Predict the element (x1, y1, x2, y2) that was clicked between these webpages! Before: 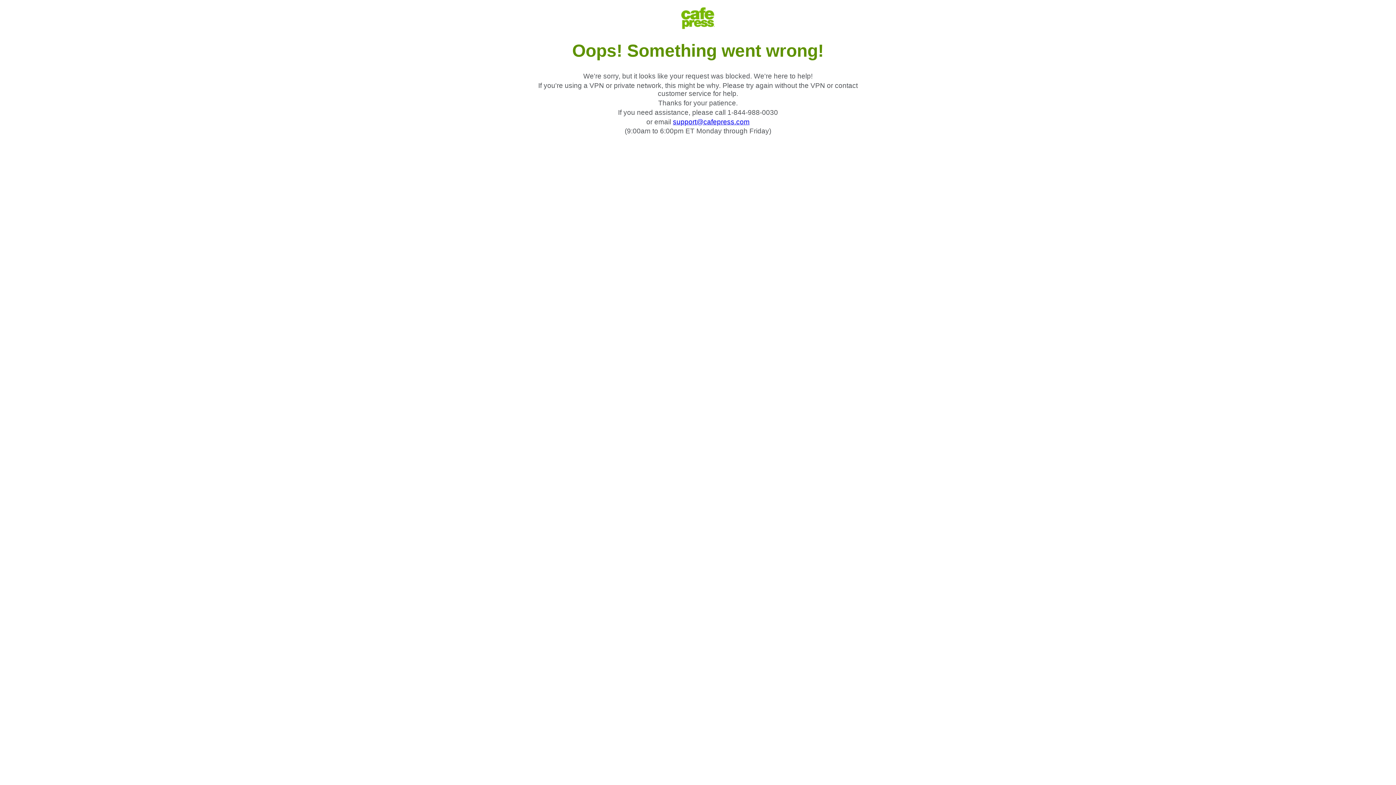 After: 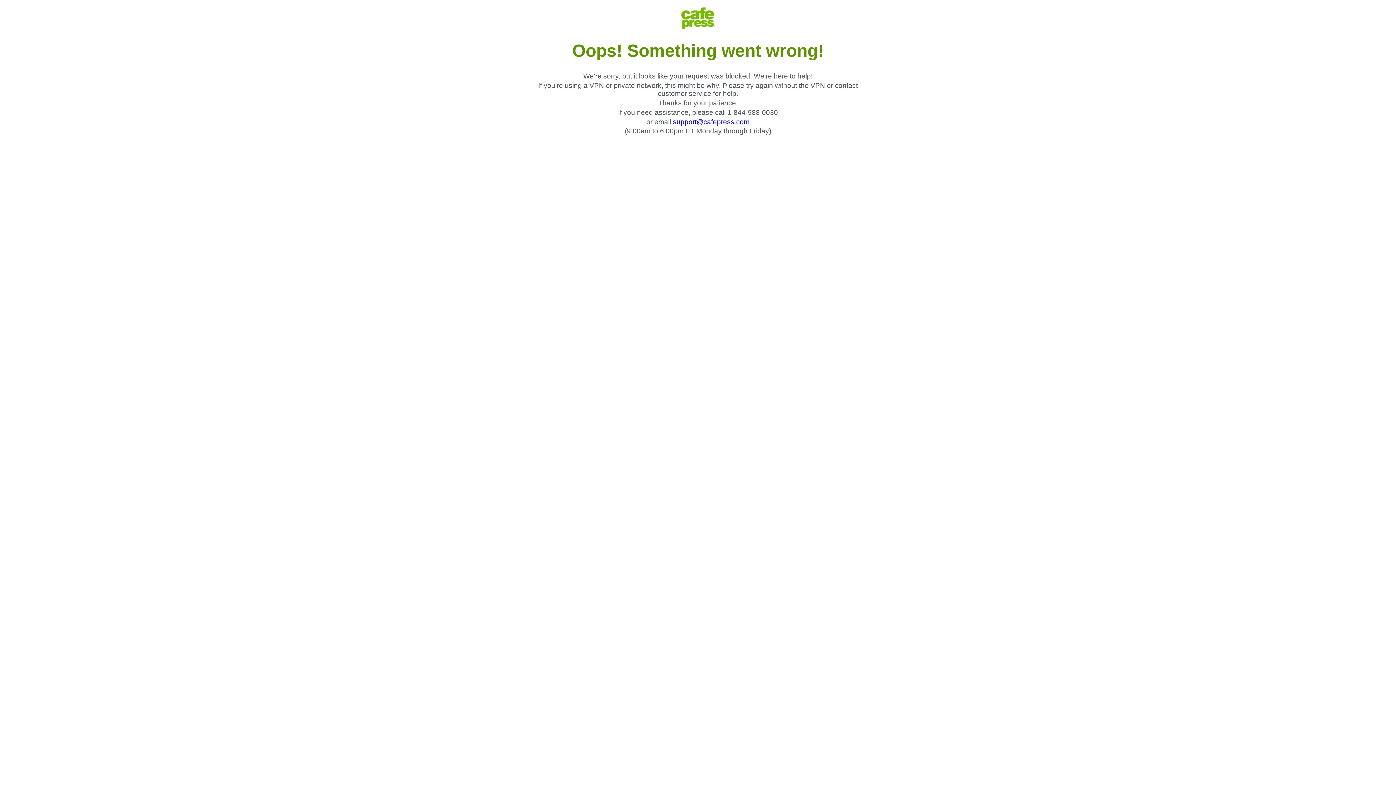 Action: bbox: (673, 118, 749, 125) label: support@cafepress.com